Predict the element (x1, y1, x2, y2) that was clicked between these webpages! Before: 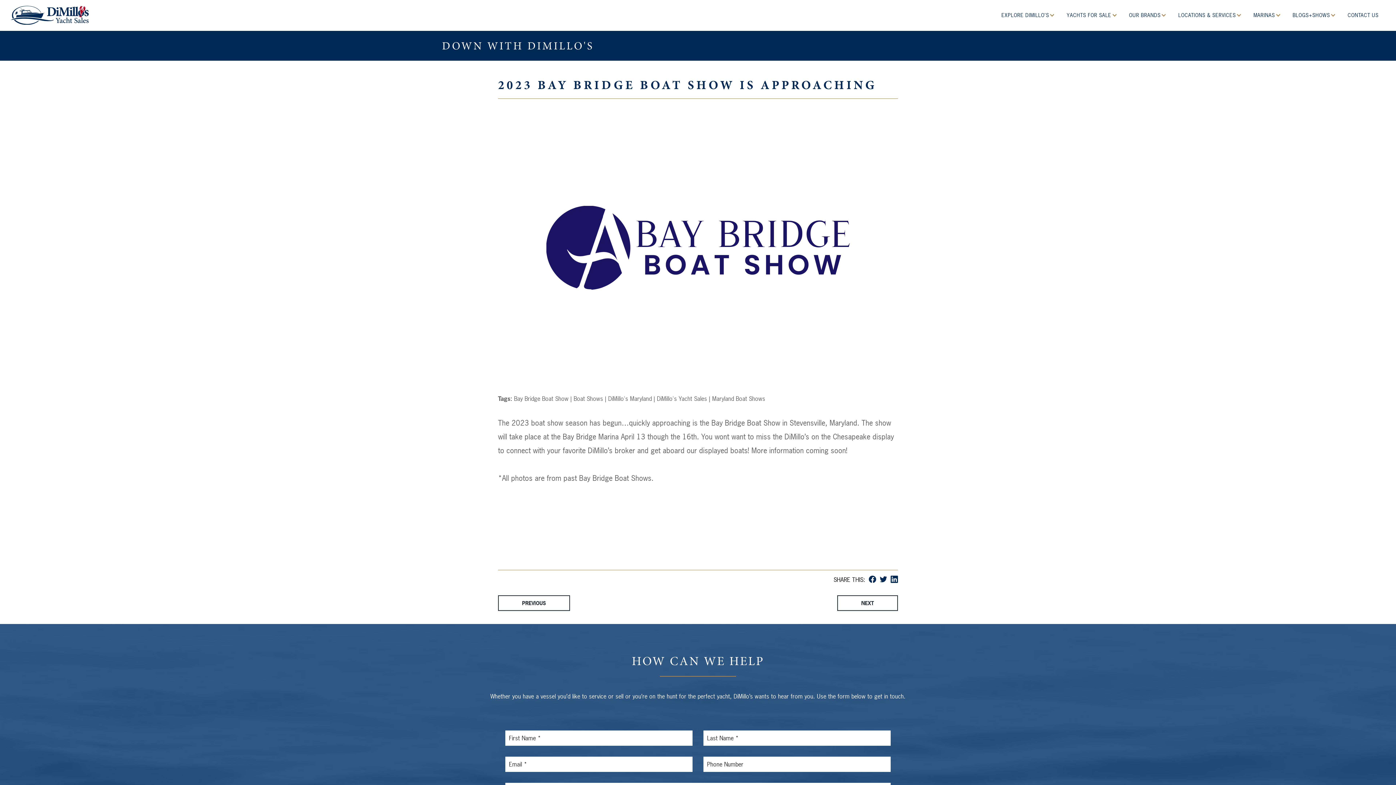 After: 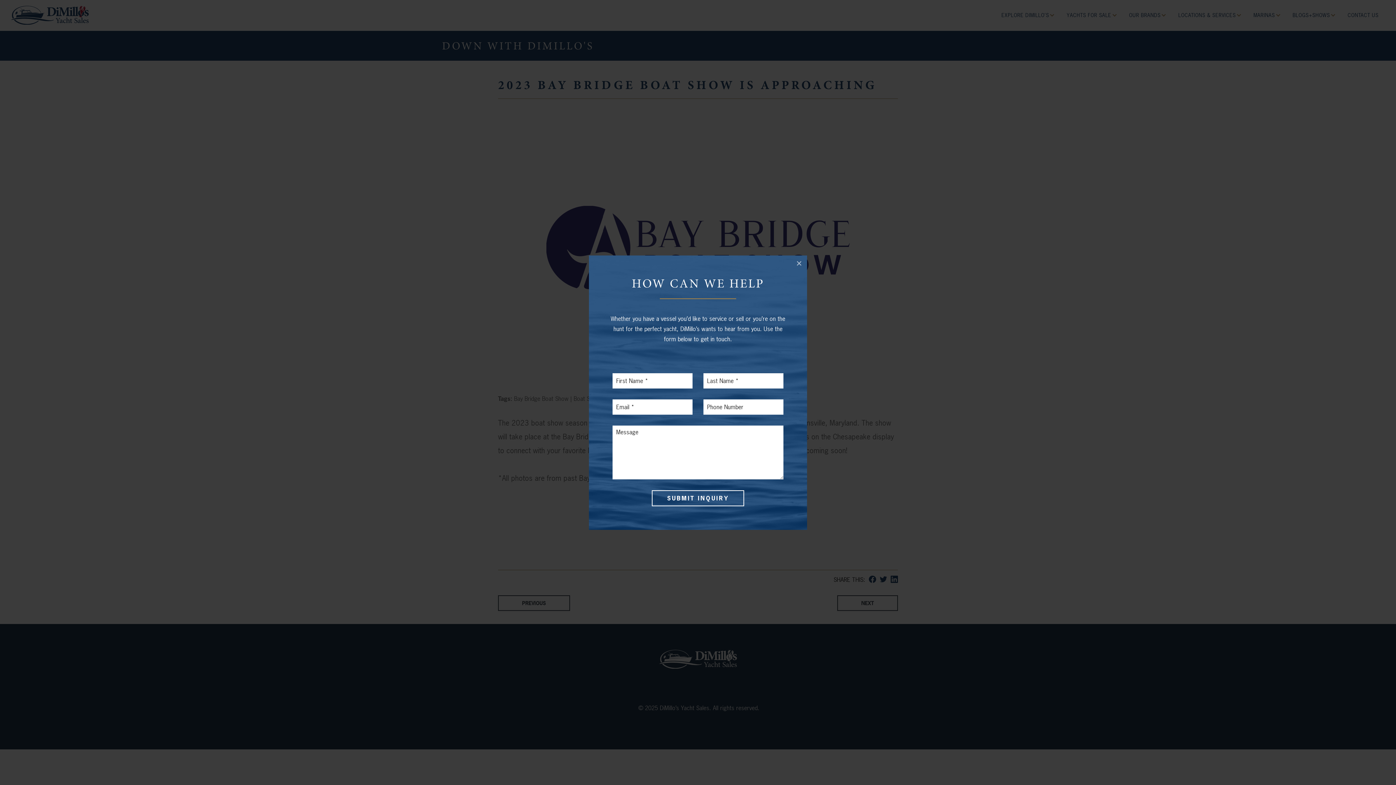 Action: bbox: (1345, 5, 1381, 25) label: CONTACT US